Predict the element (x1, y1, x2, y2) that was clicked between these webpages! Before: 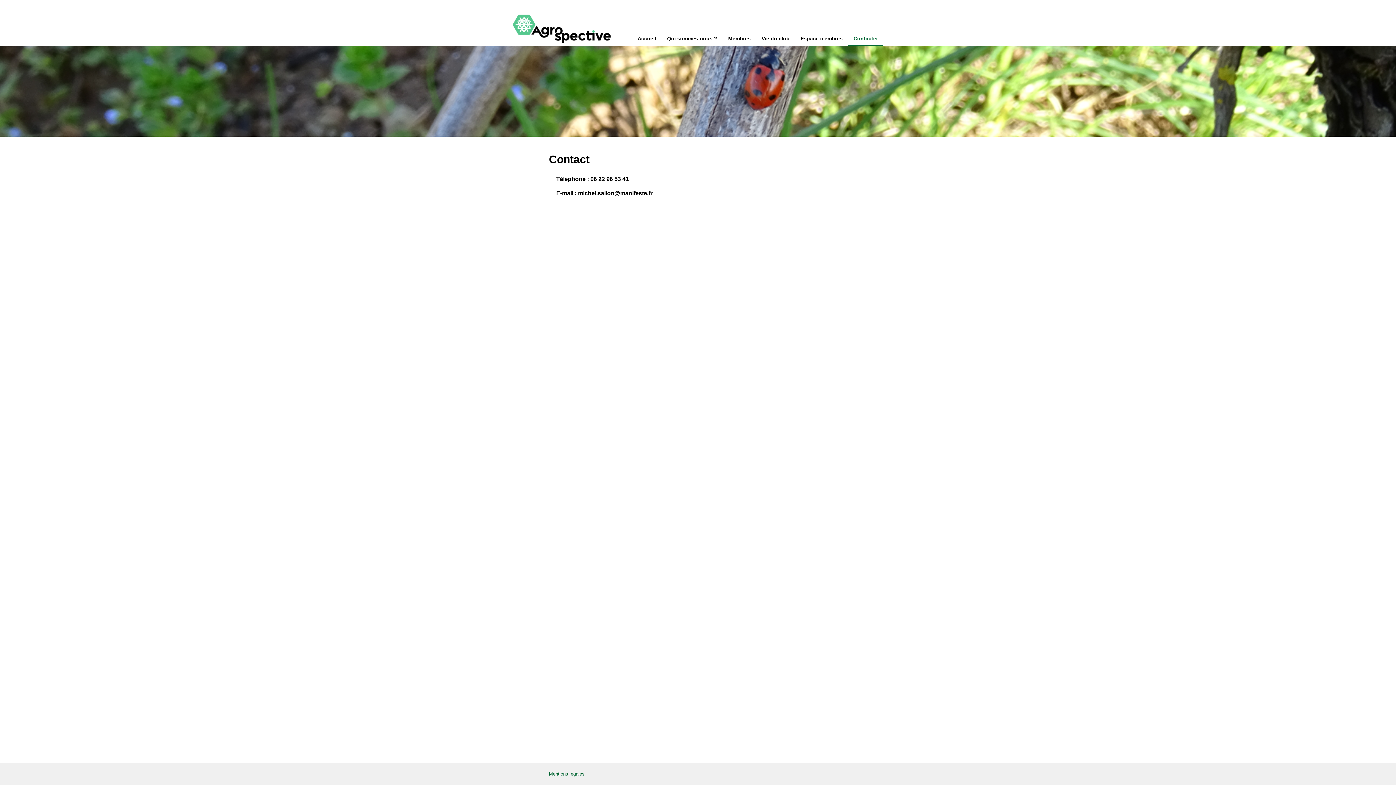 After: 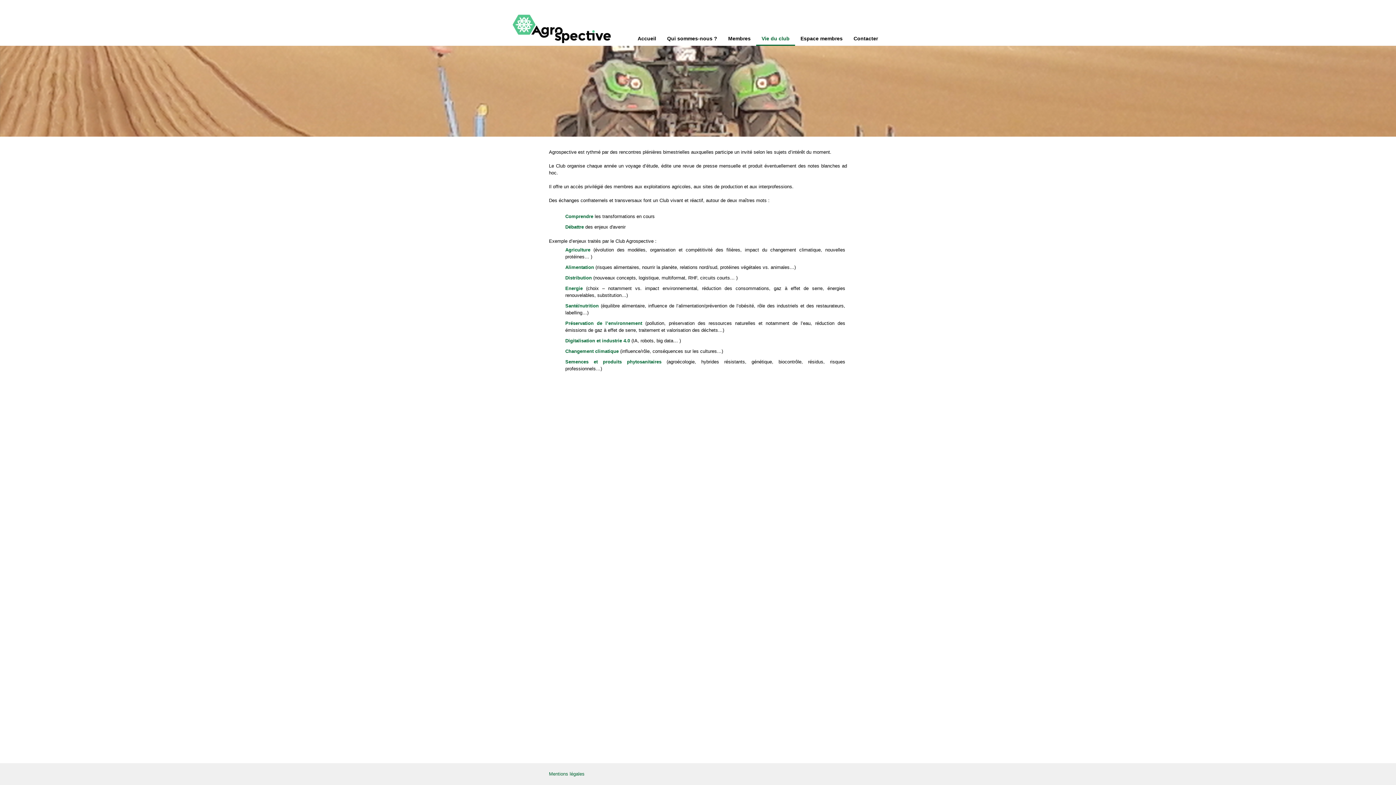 Action: bbox: (761, 35, 789, 41) label: Vie du club